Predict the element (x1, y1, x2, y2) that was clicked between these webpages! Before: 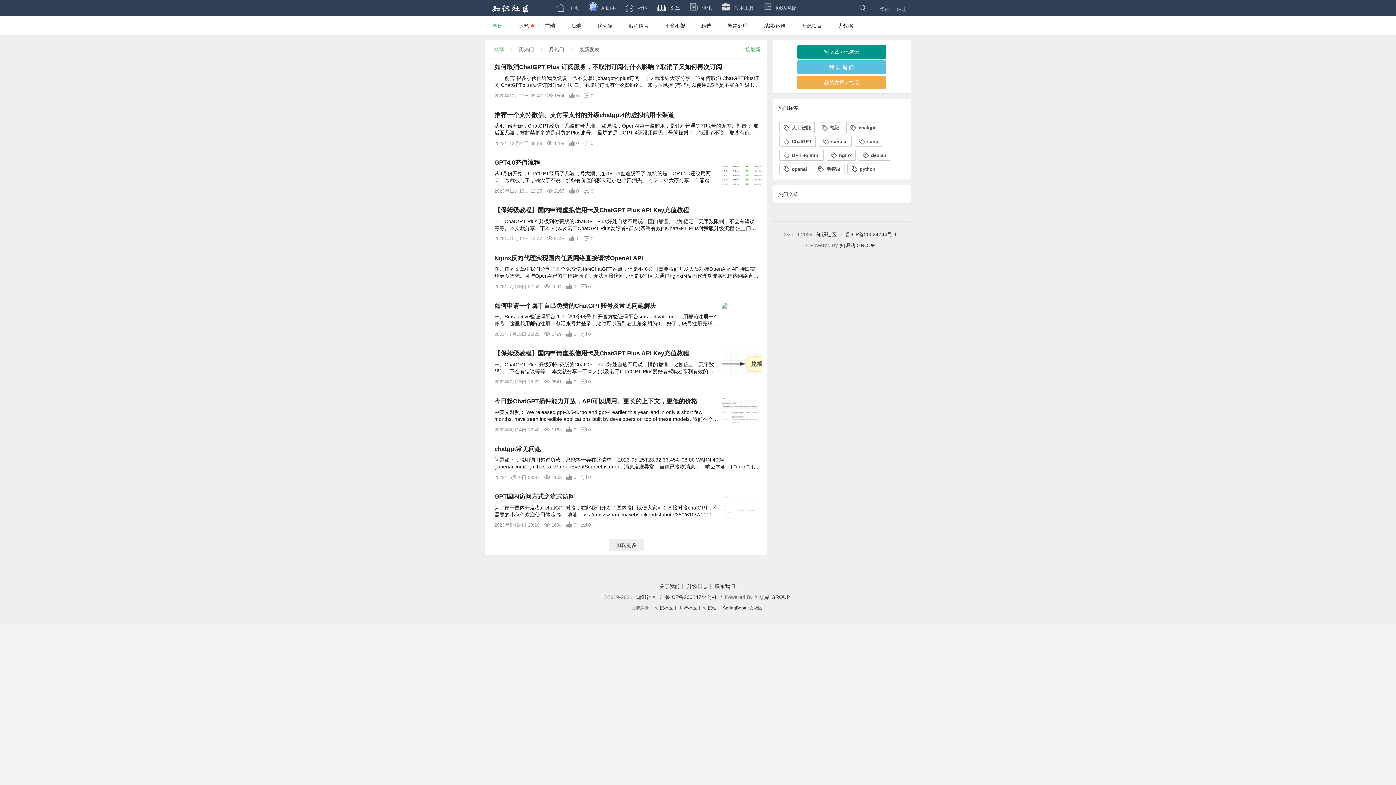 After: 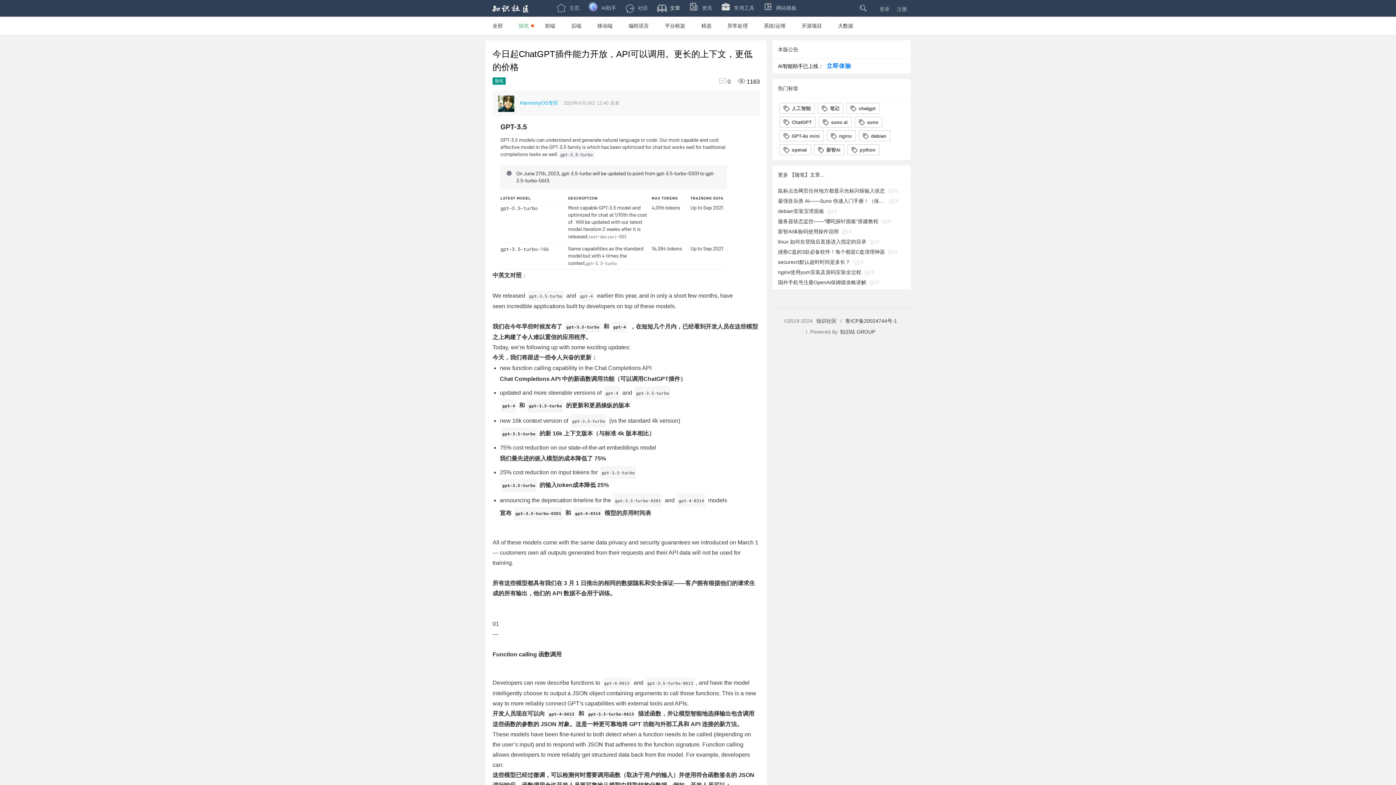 Action: bbox: (721, 398, 761, 423)